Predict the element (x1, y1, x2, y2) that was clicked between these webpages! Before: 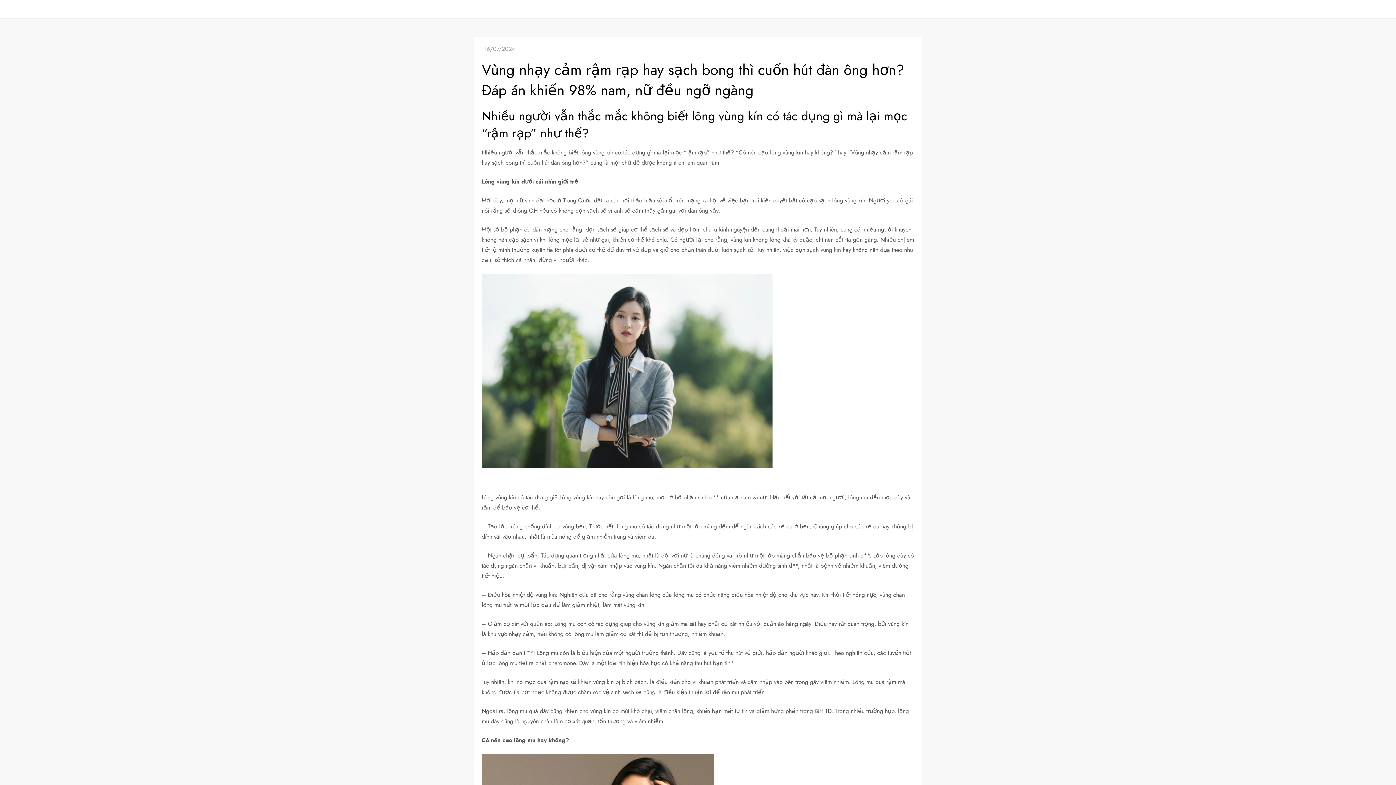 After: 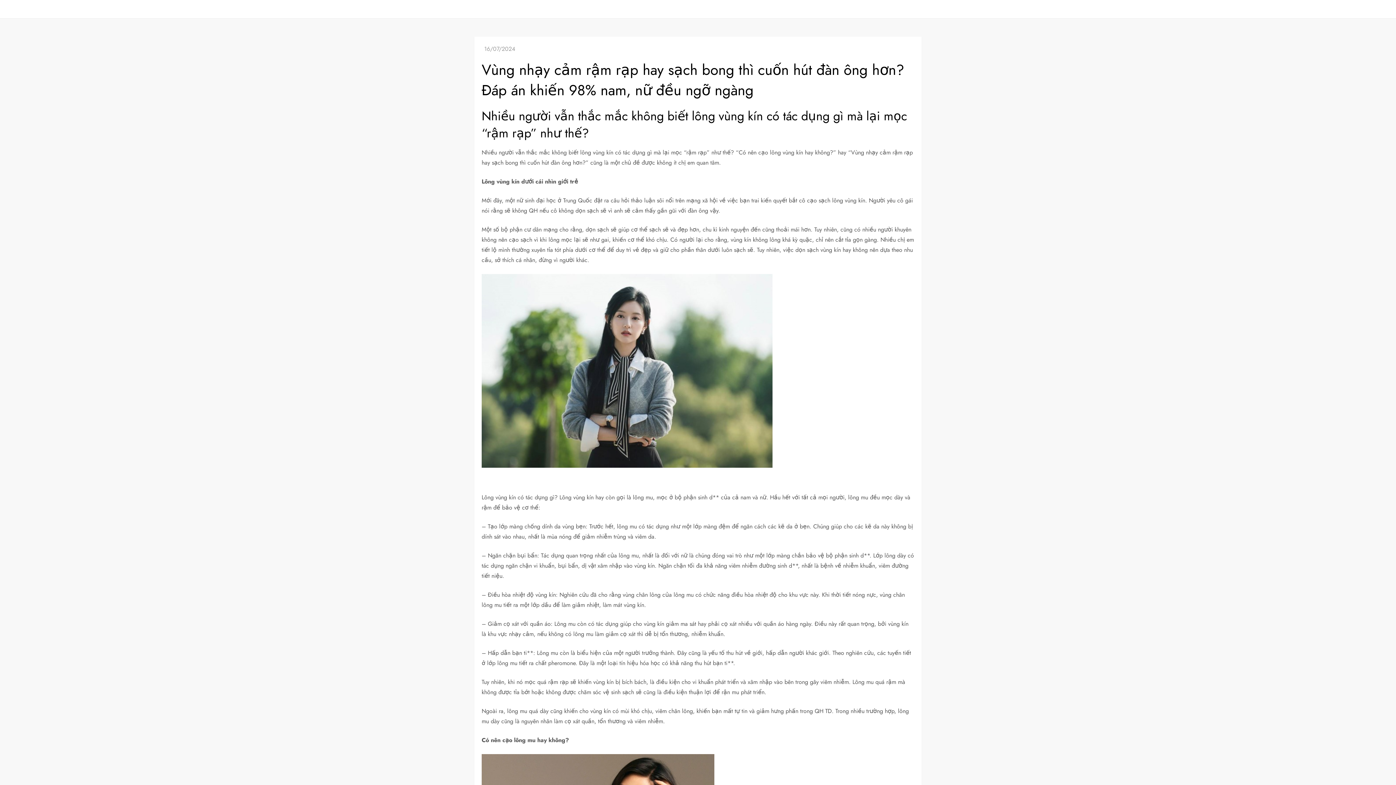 Action: label: 16/07/2024 bbox: (484, 44, 515, 53)